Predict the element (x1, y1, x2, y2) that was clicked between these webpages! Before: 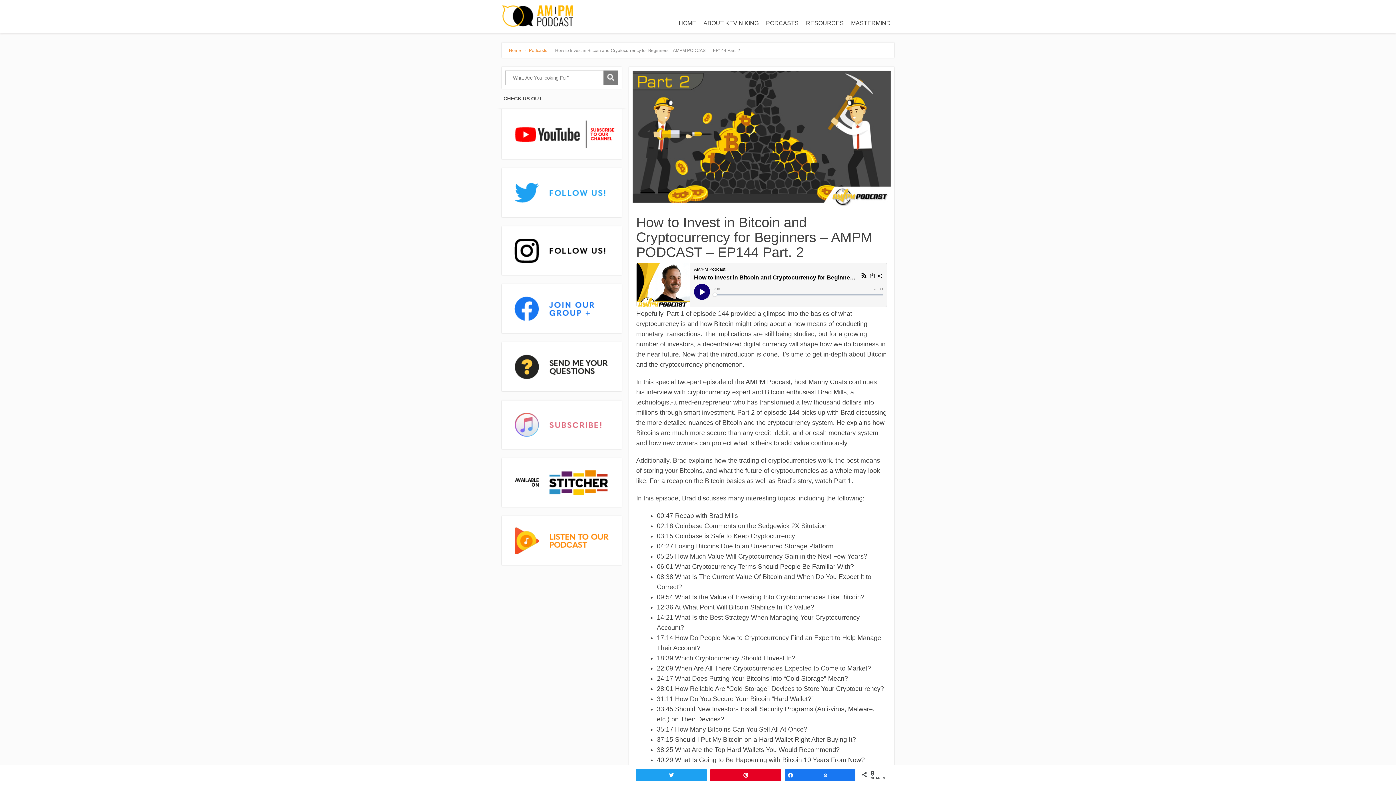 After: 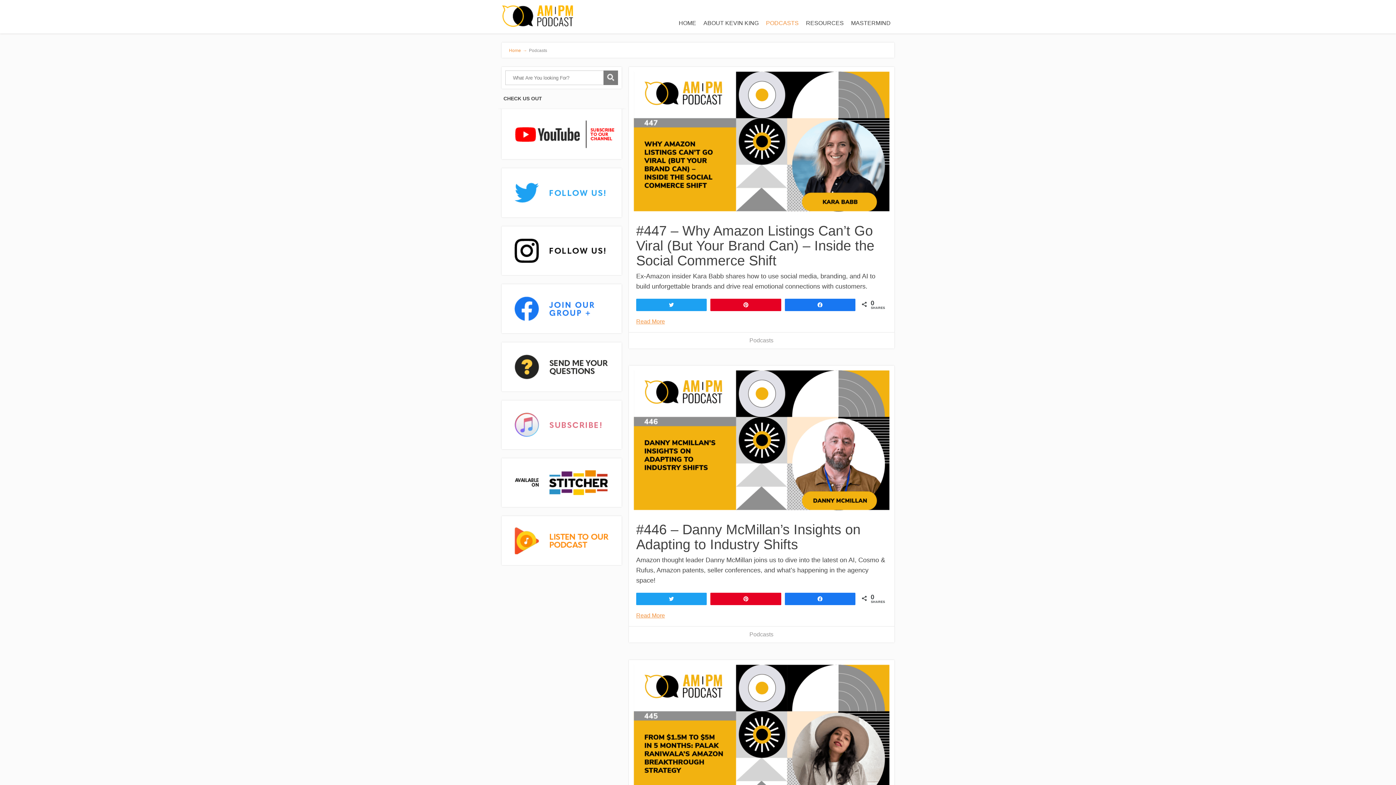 Action: bbox: (762, 16, 802, 30) label: PODCASTS